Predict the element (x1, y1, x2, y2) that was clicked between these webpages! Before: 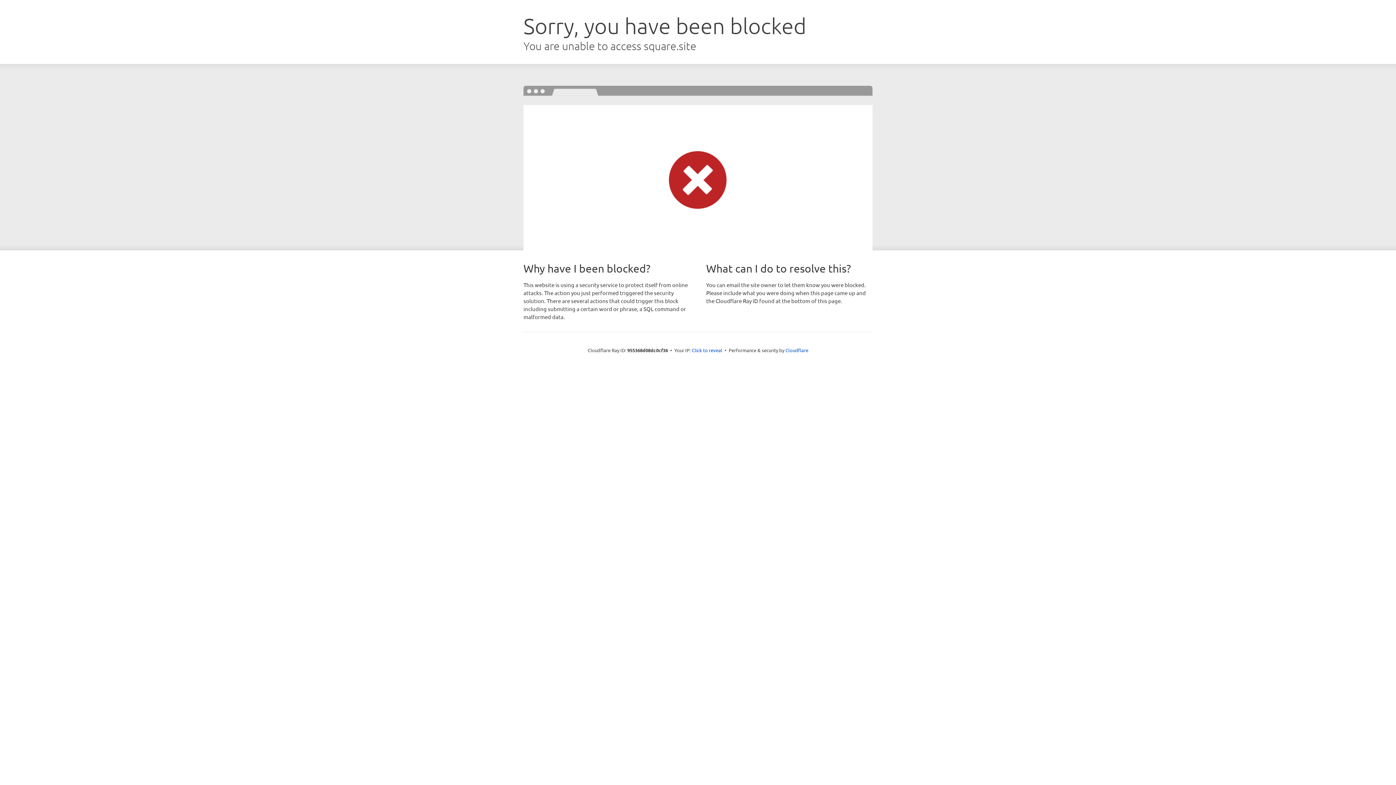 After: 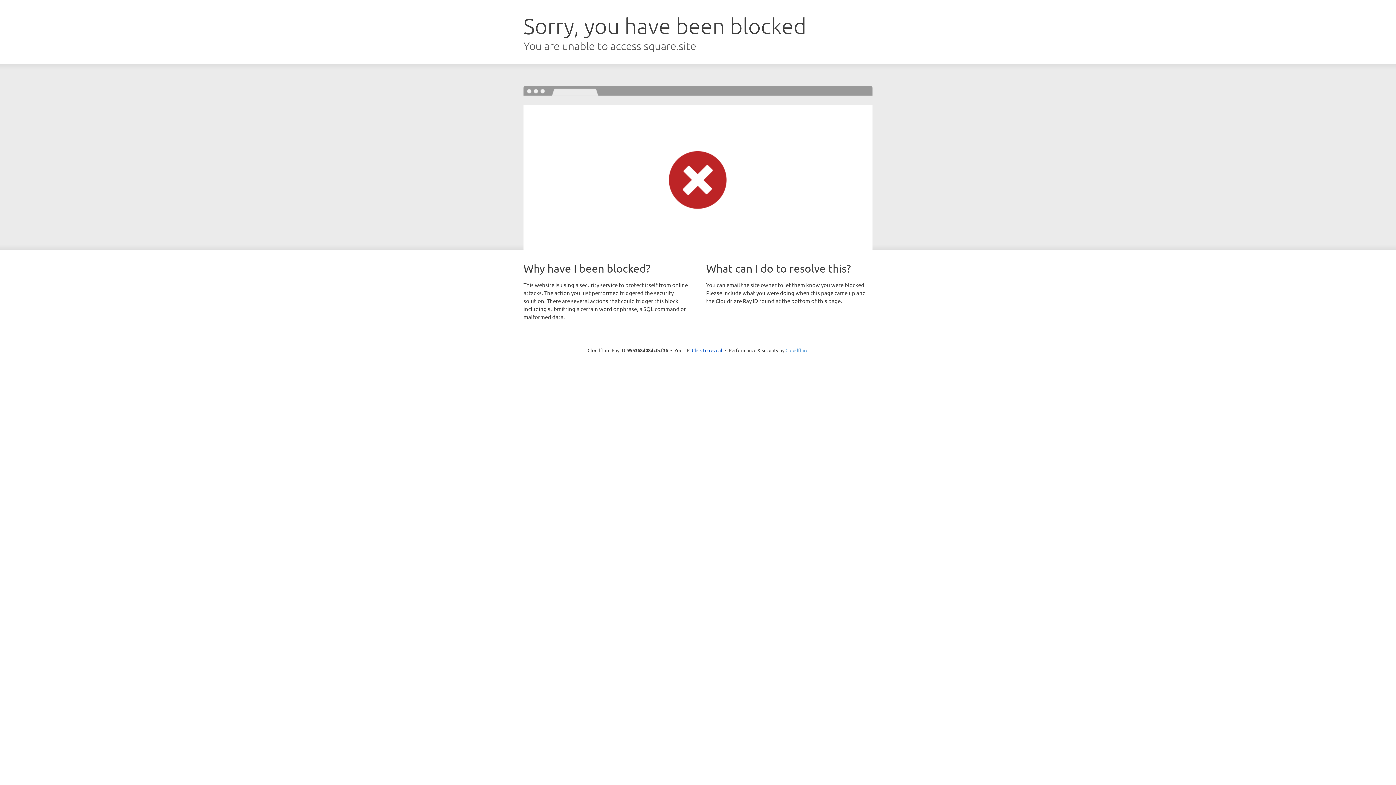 Action: label: Cloudflare bbox: (785, 347, 808, 353)